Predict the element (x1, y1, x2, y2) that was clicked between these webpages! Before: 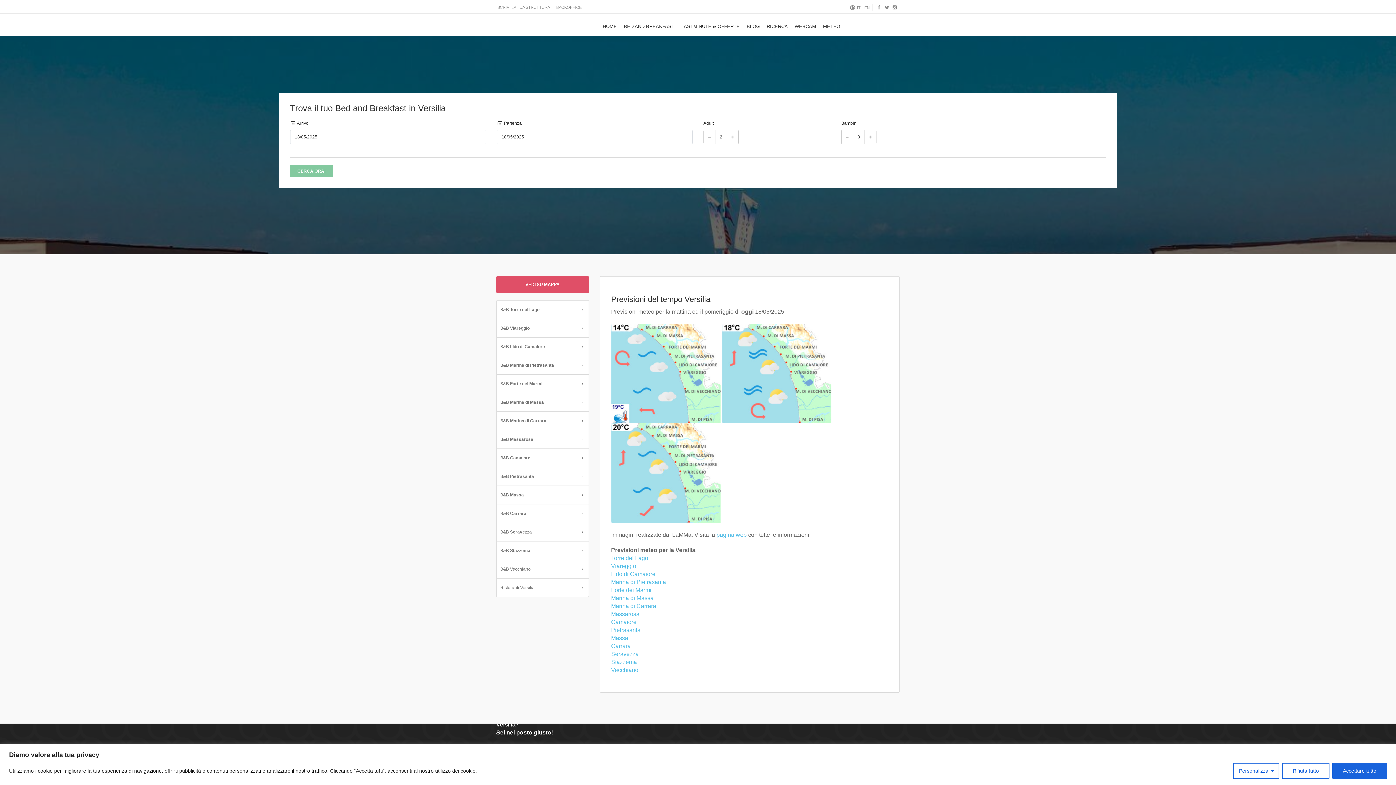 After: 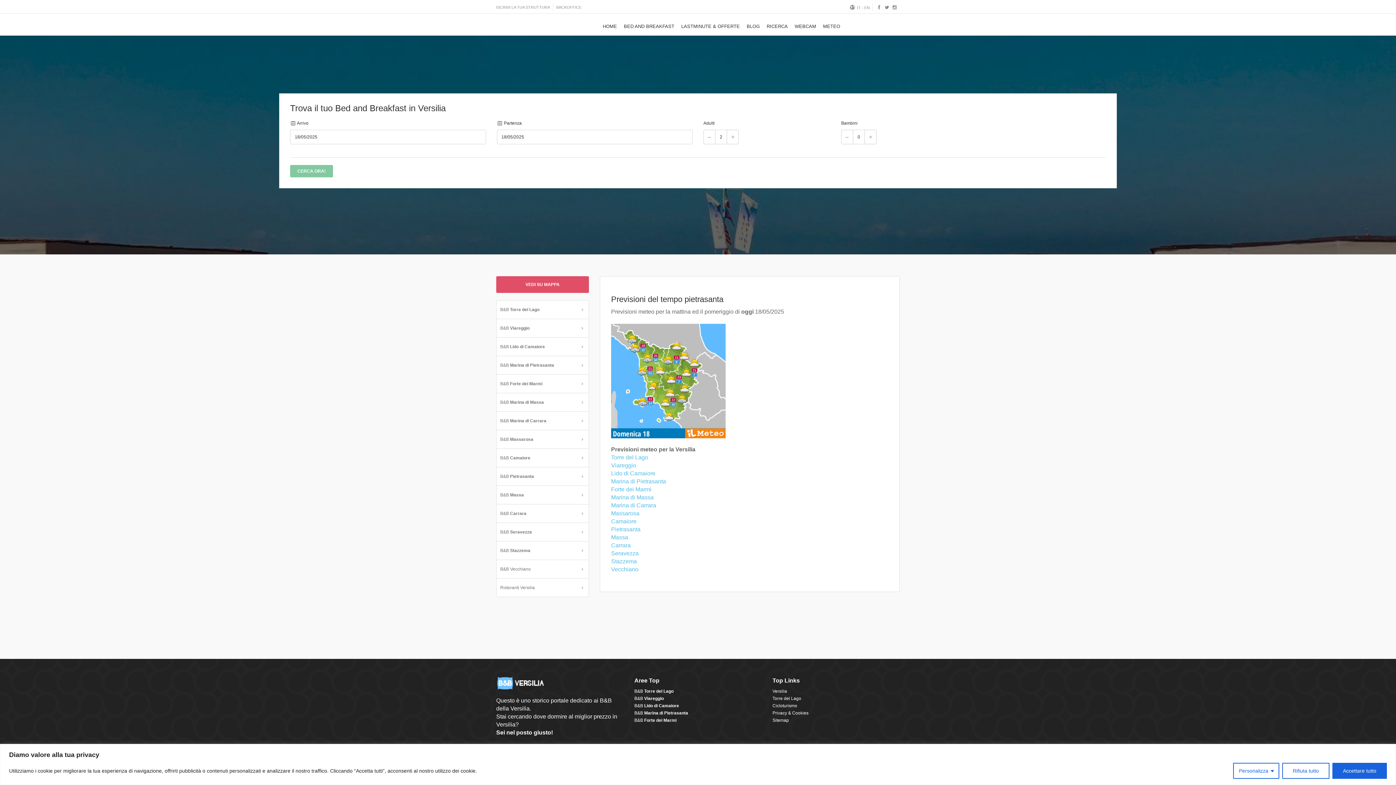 Action: bbox: (611, 627, 640, 633) label: Pietrasanta